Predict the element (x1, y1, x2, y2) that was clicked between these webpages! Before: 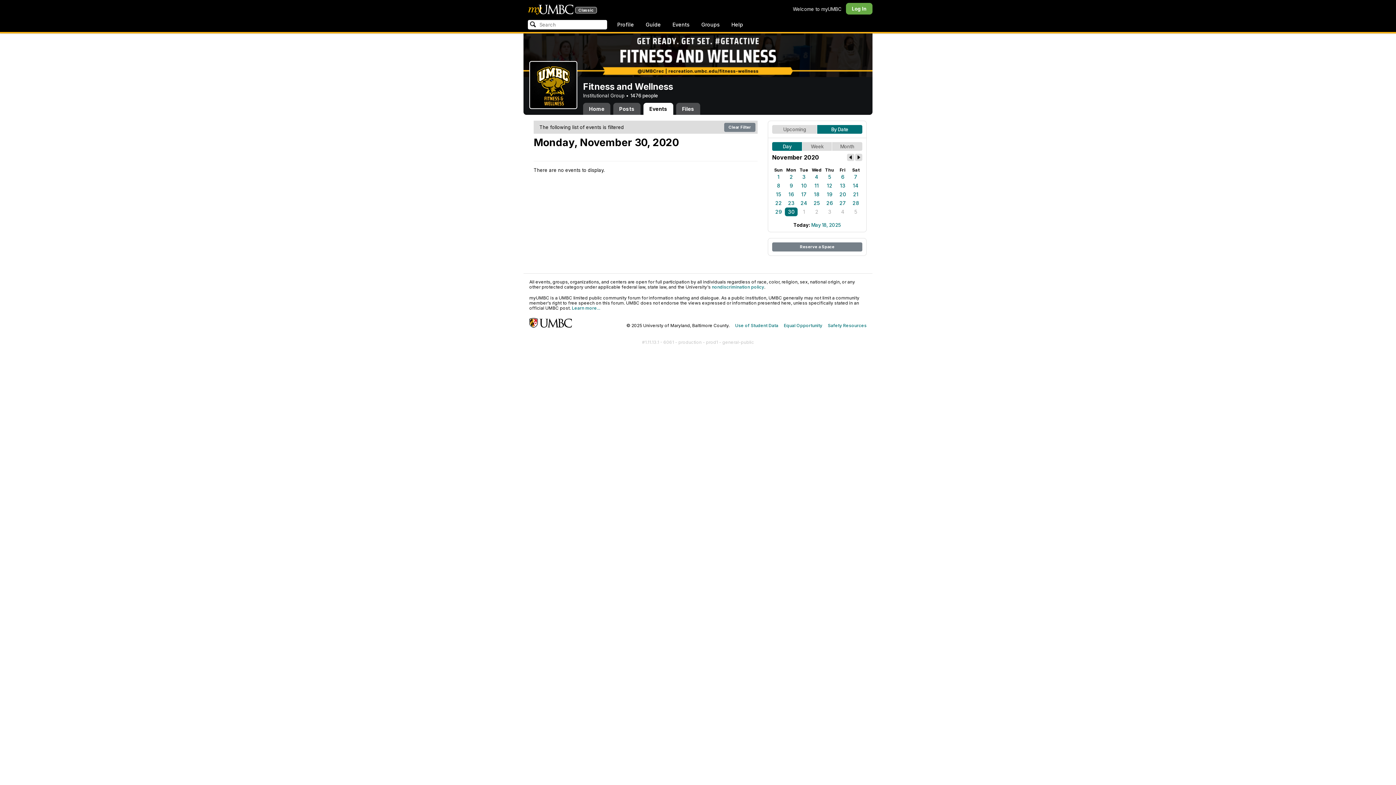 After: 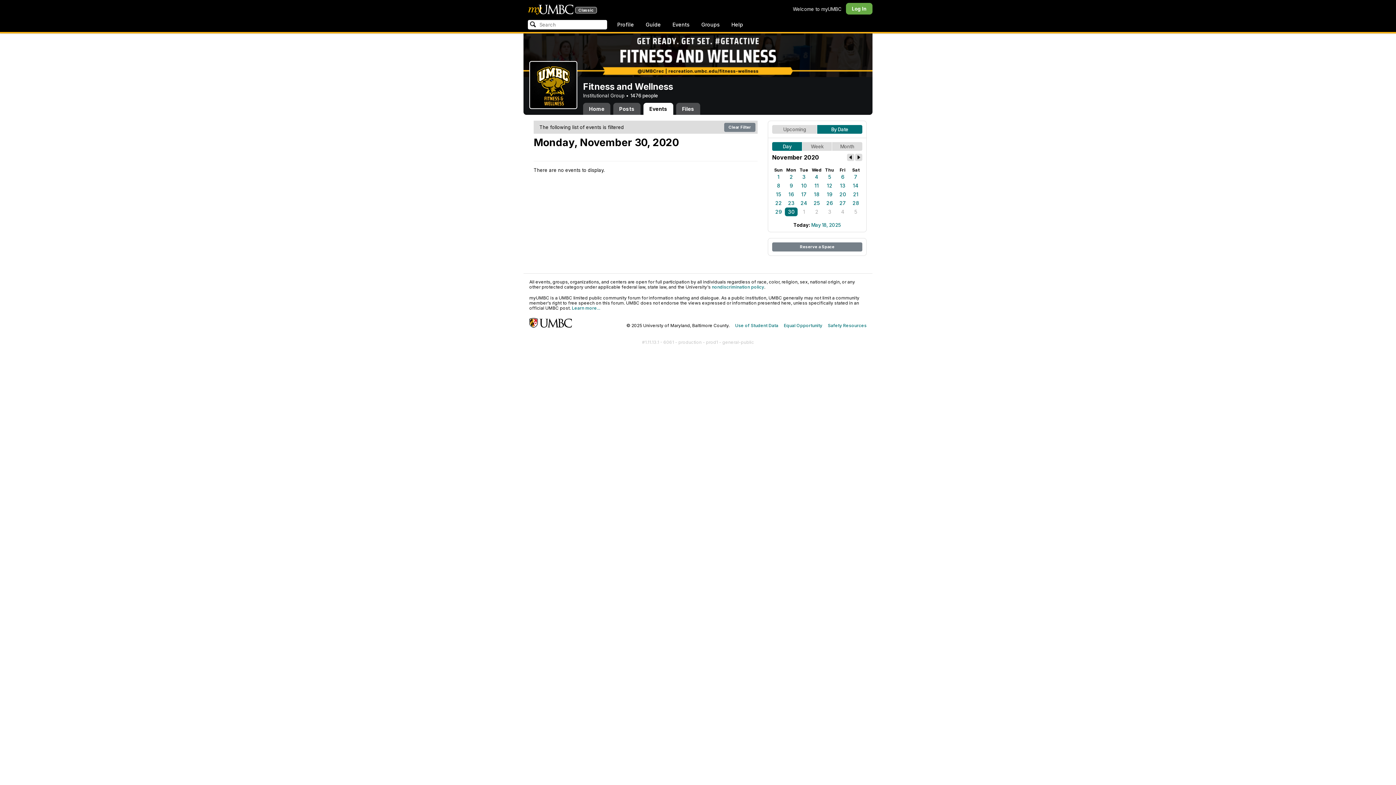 Action: bbox: (785, 207, 797, 216) label: 30